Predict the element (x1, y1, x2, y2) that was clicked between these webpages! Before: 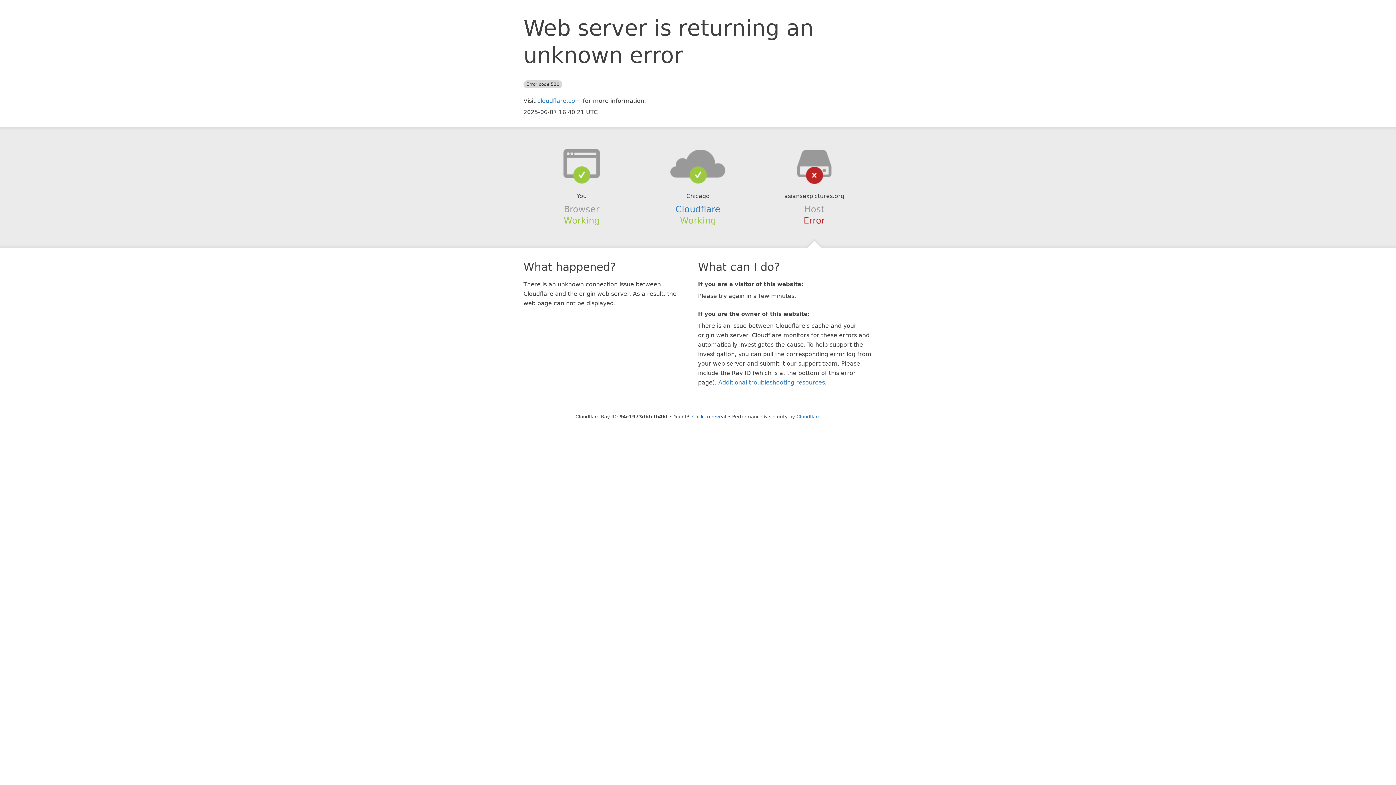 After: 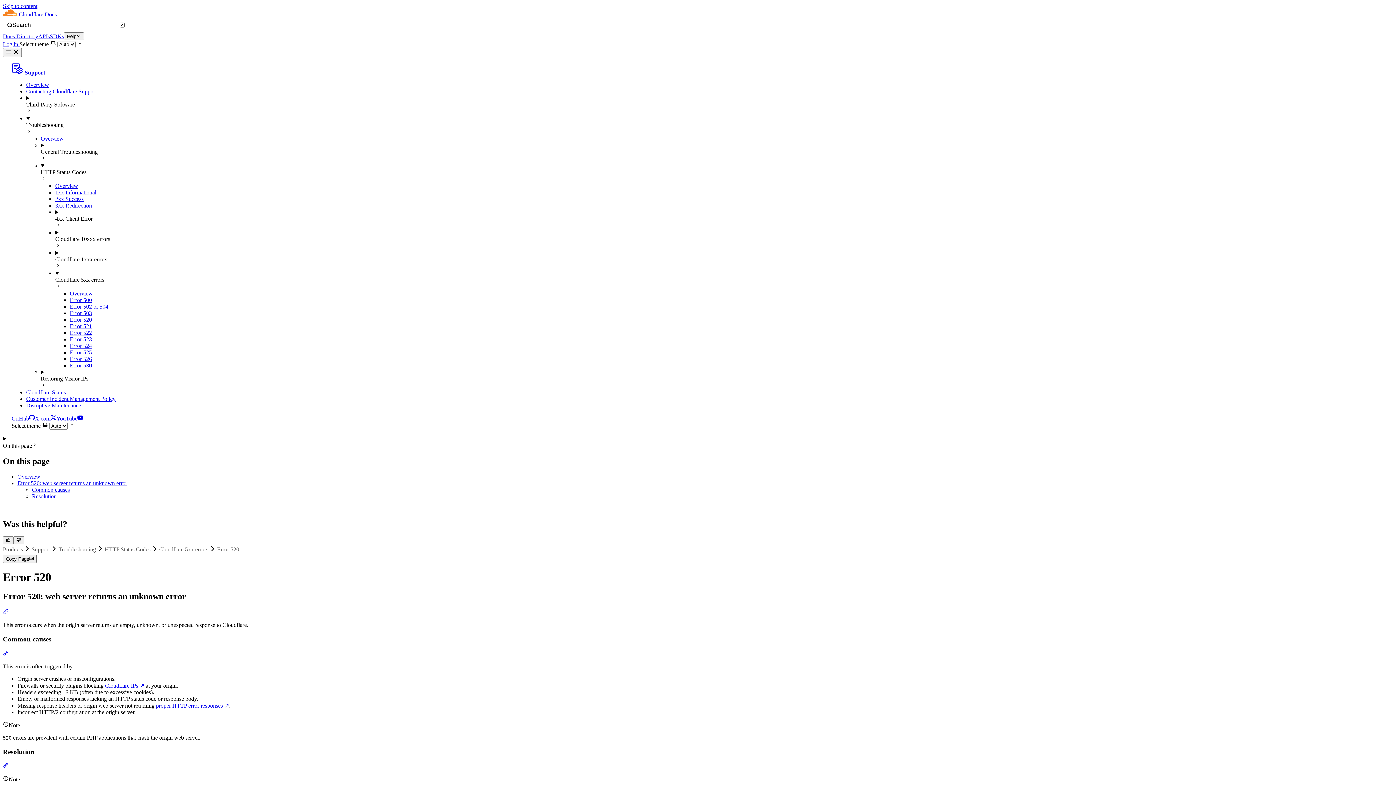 Action: bbox: (718, 379, 825, 386) label: Additional troubleshooting resources